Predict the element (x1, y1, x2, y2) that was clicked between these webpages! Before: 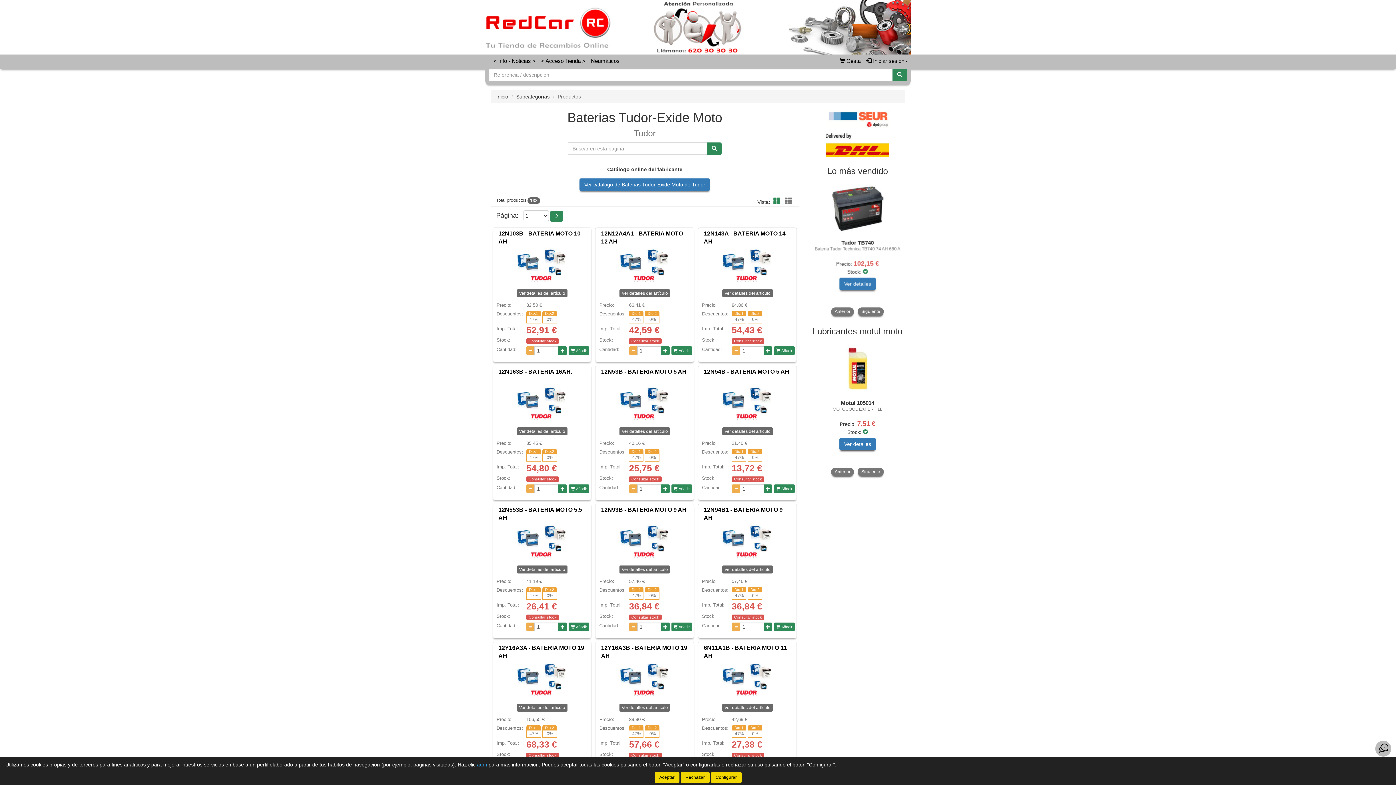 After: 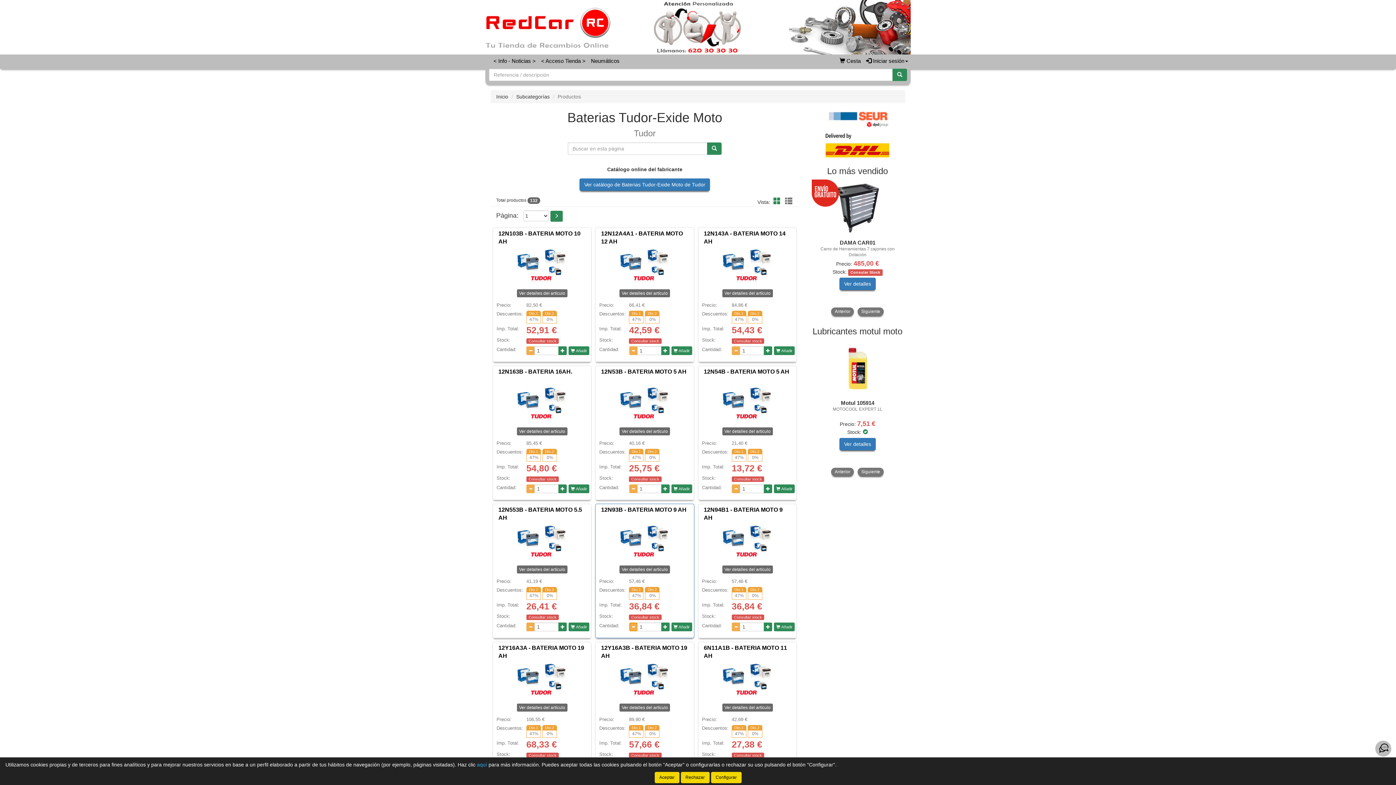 Action: label: Disminuir cantidad bbox: (629, 622, 637, 631)